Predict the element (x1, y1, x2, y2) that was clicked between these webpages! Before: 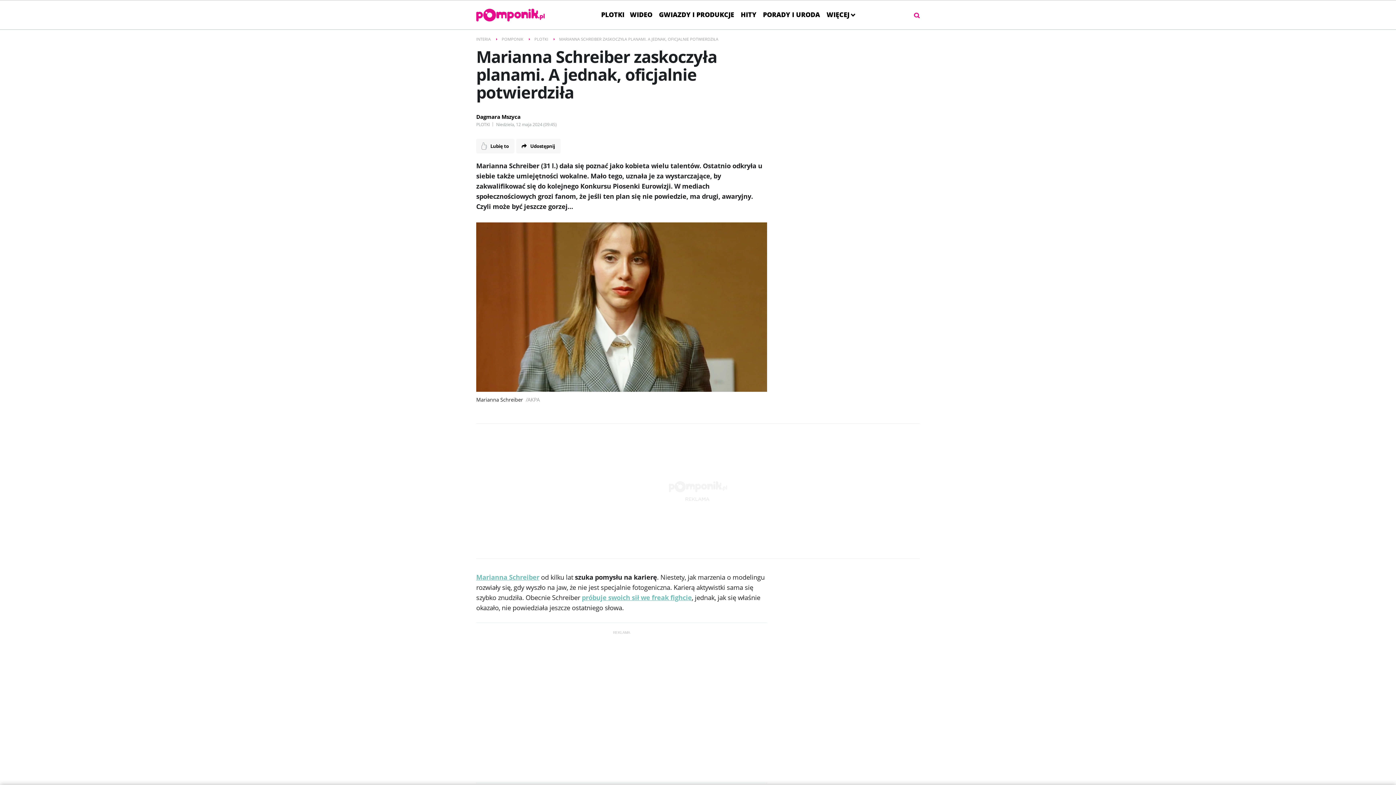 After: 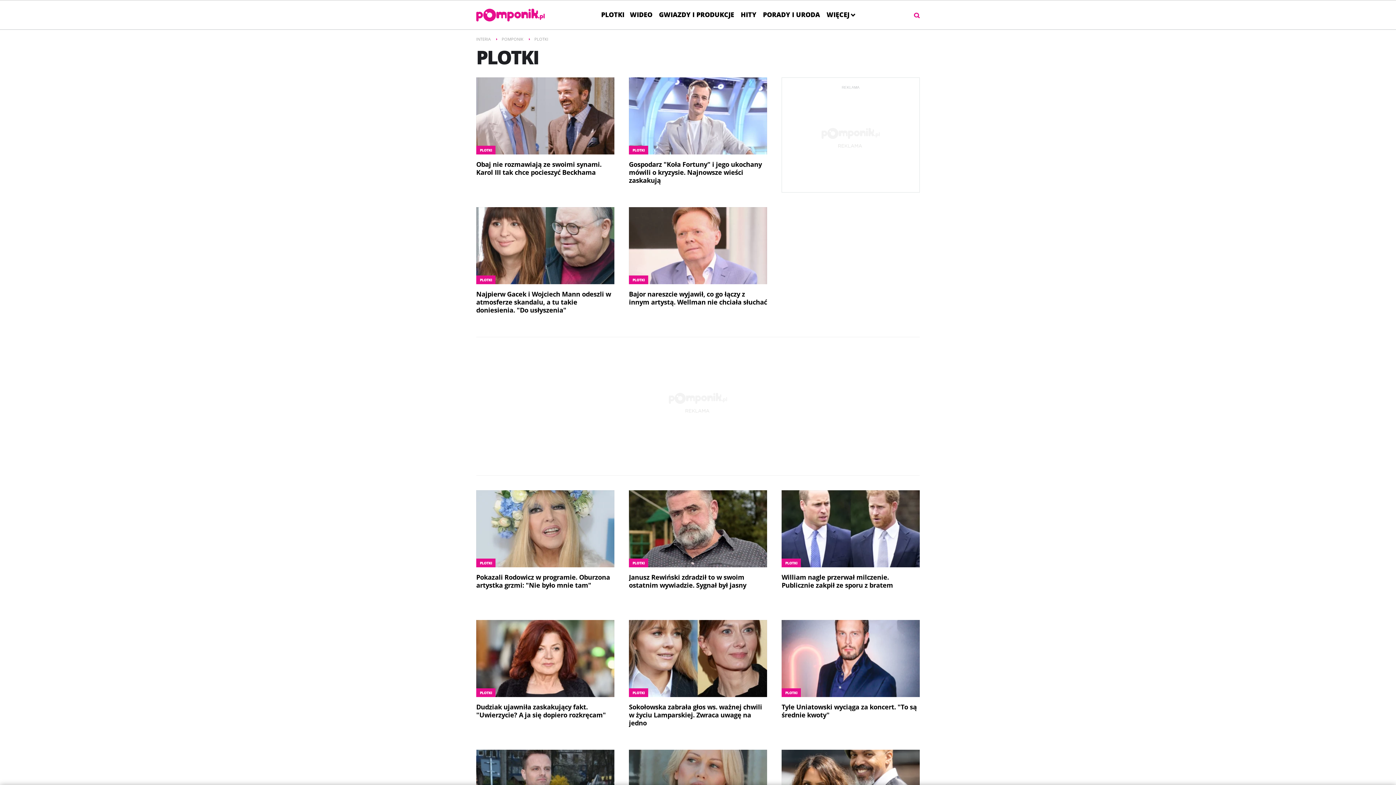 Action: bbox: (601, 5, 626, 24) label: PLOTKI